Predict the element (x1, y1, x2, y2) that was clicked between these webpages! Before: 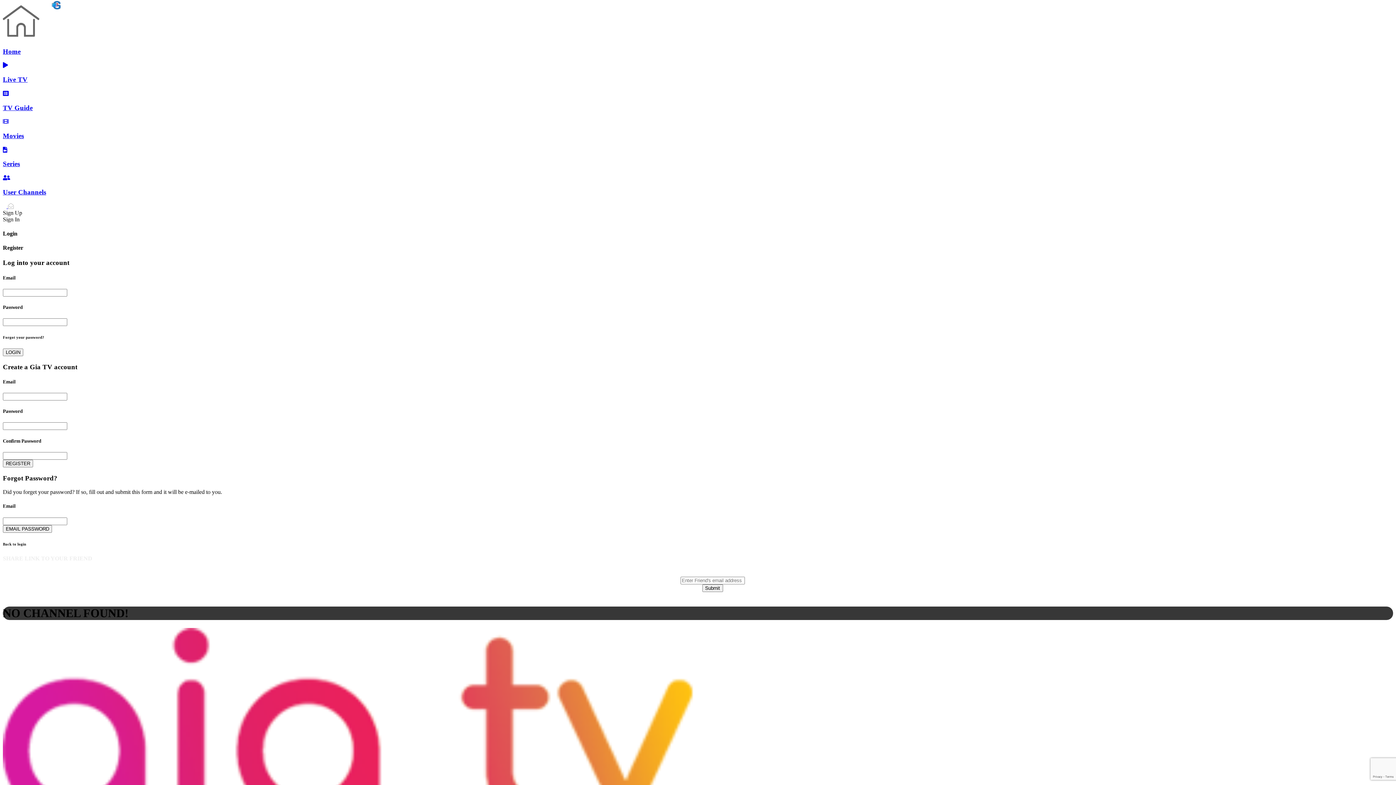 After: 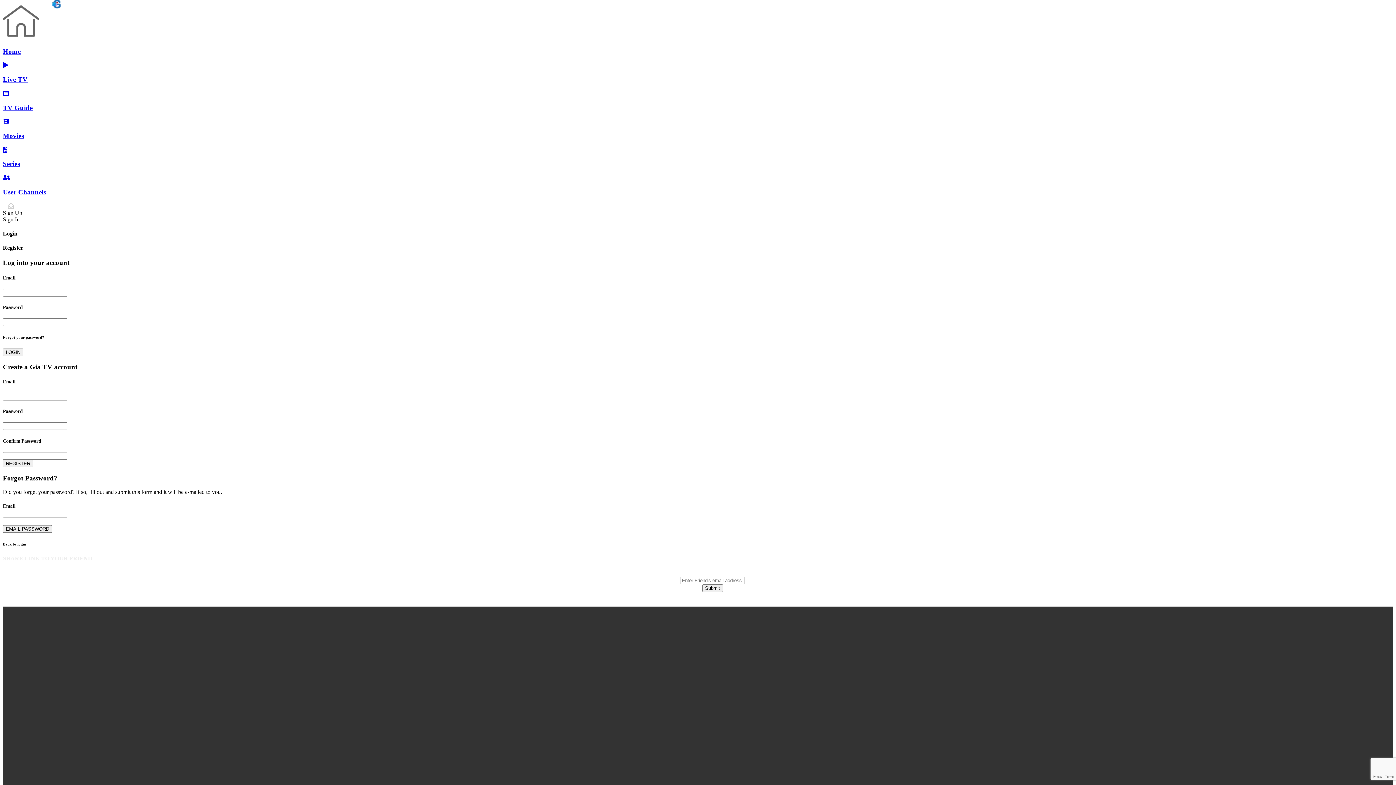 Action: bbox: (2, 90, 1393, 111) label: TV Guide